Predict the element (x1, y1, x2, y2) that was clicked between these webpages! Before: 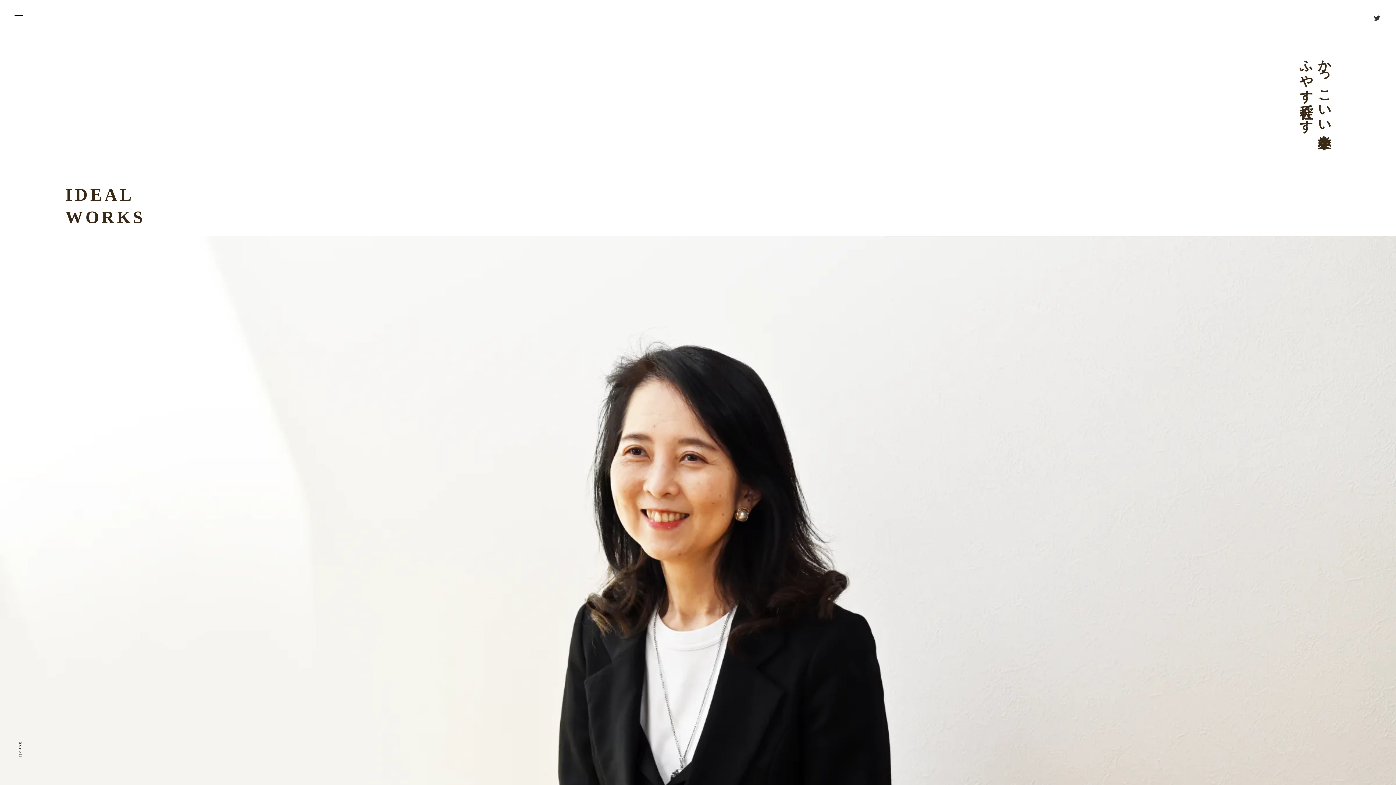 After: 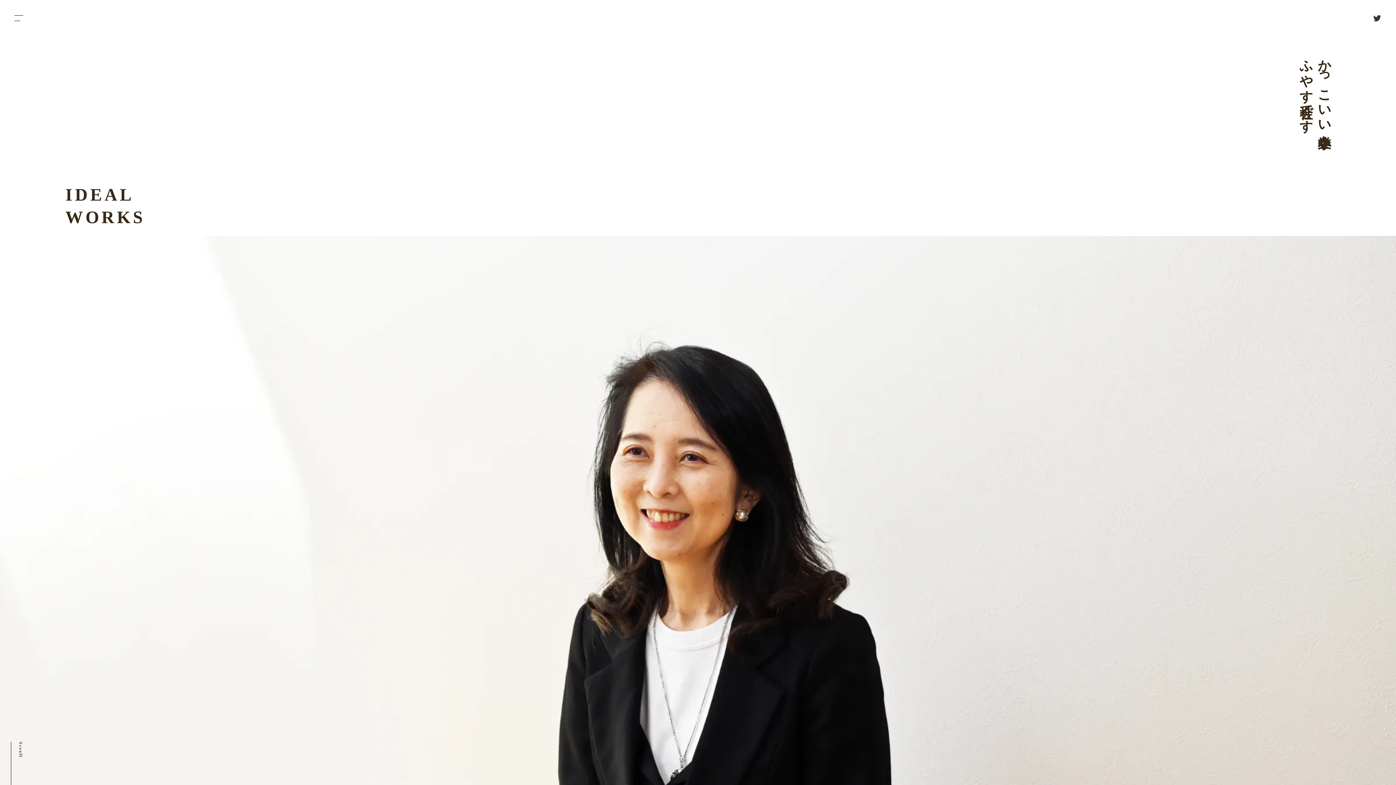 Action: bbox: (1369, 10, 1385, 26)